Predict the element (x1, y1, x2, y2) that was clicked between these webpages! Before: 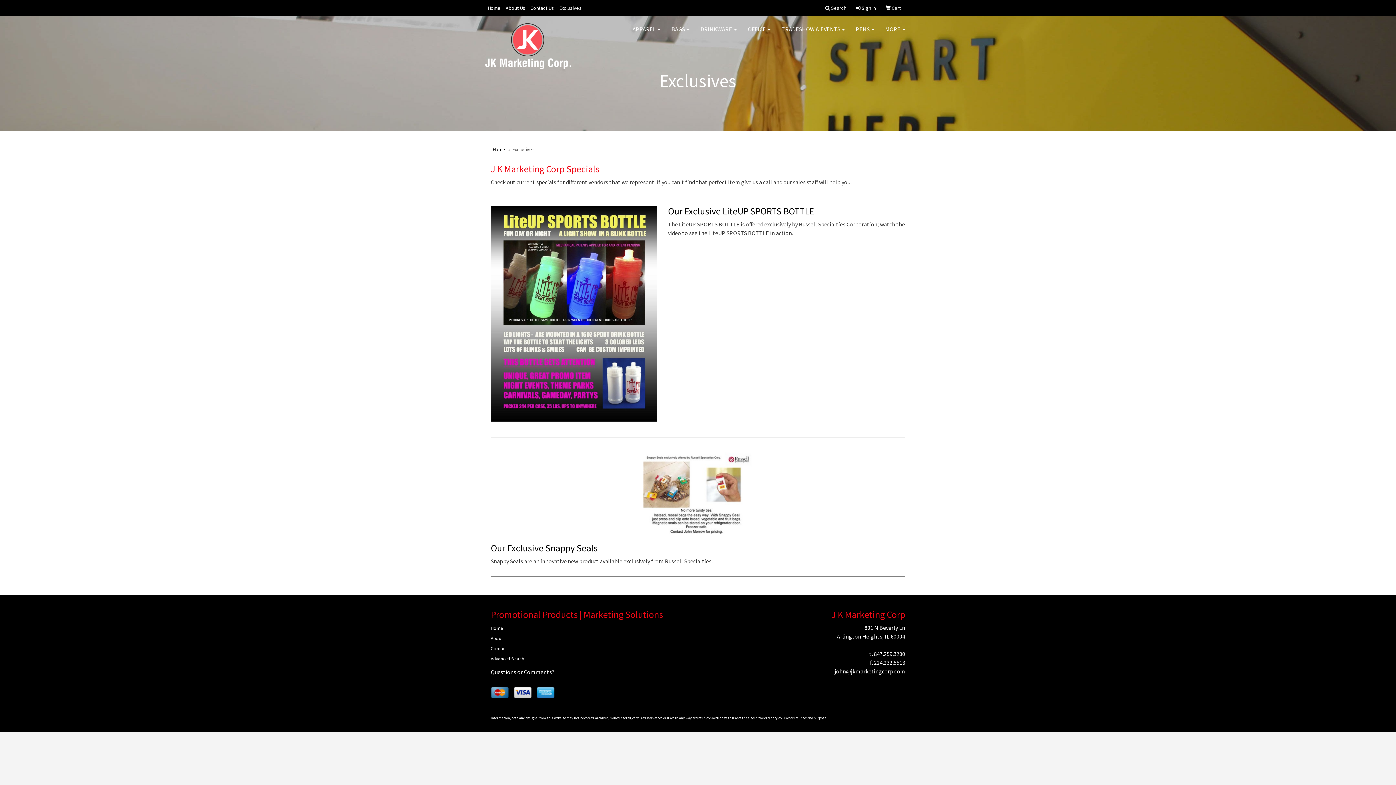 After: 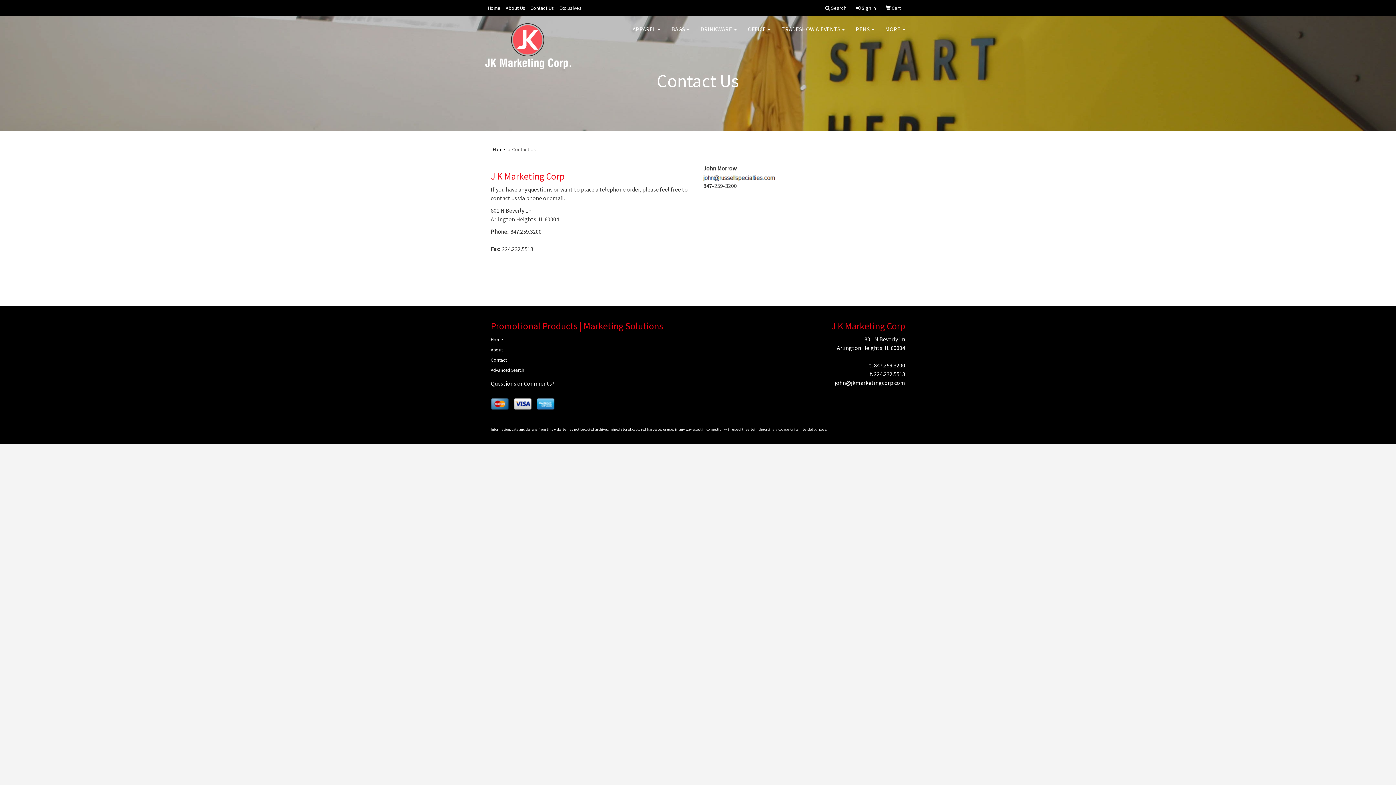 Action: bbox: (528, 0, 556, 16) label: Contact Us